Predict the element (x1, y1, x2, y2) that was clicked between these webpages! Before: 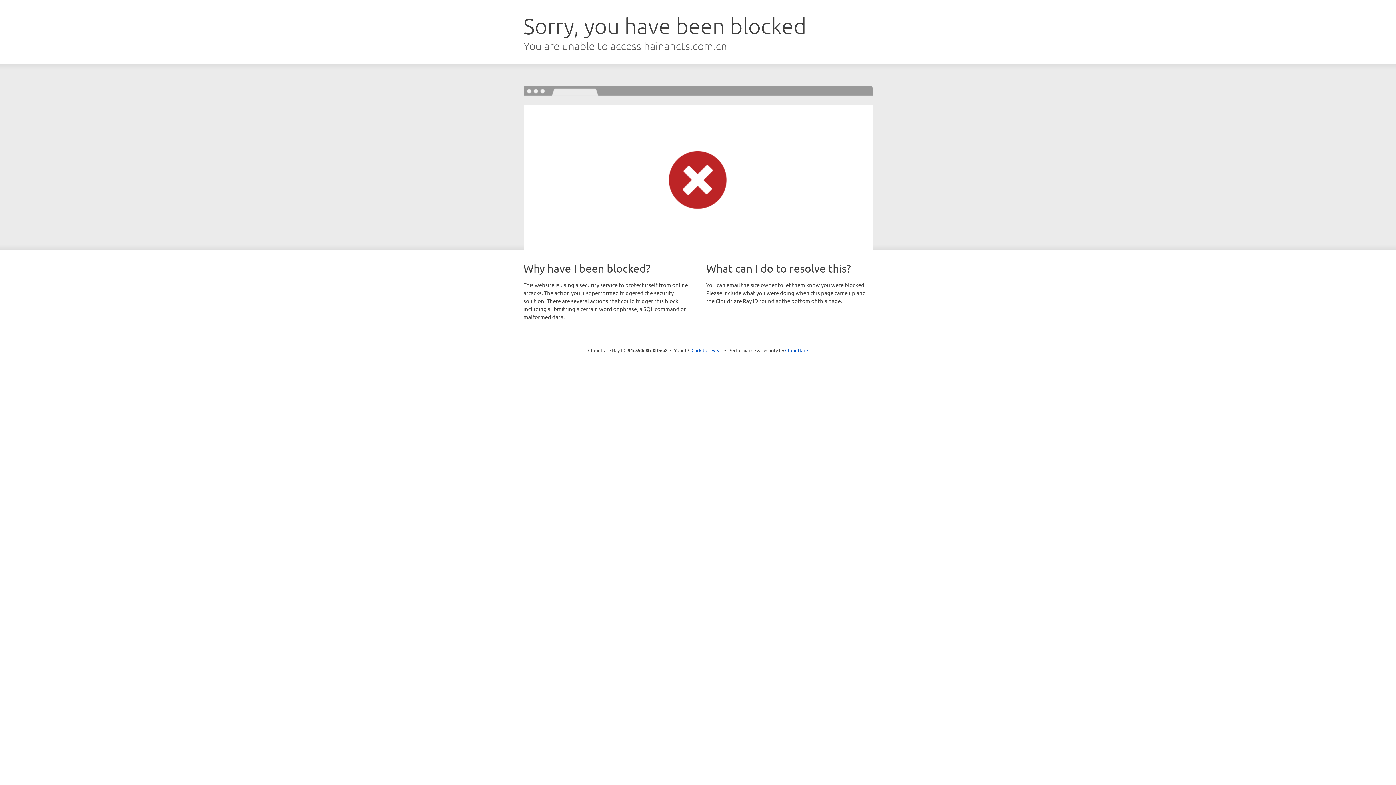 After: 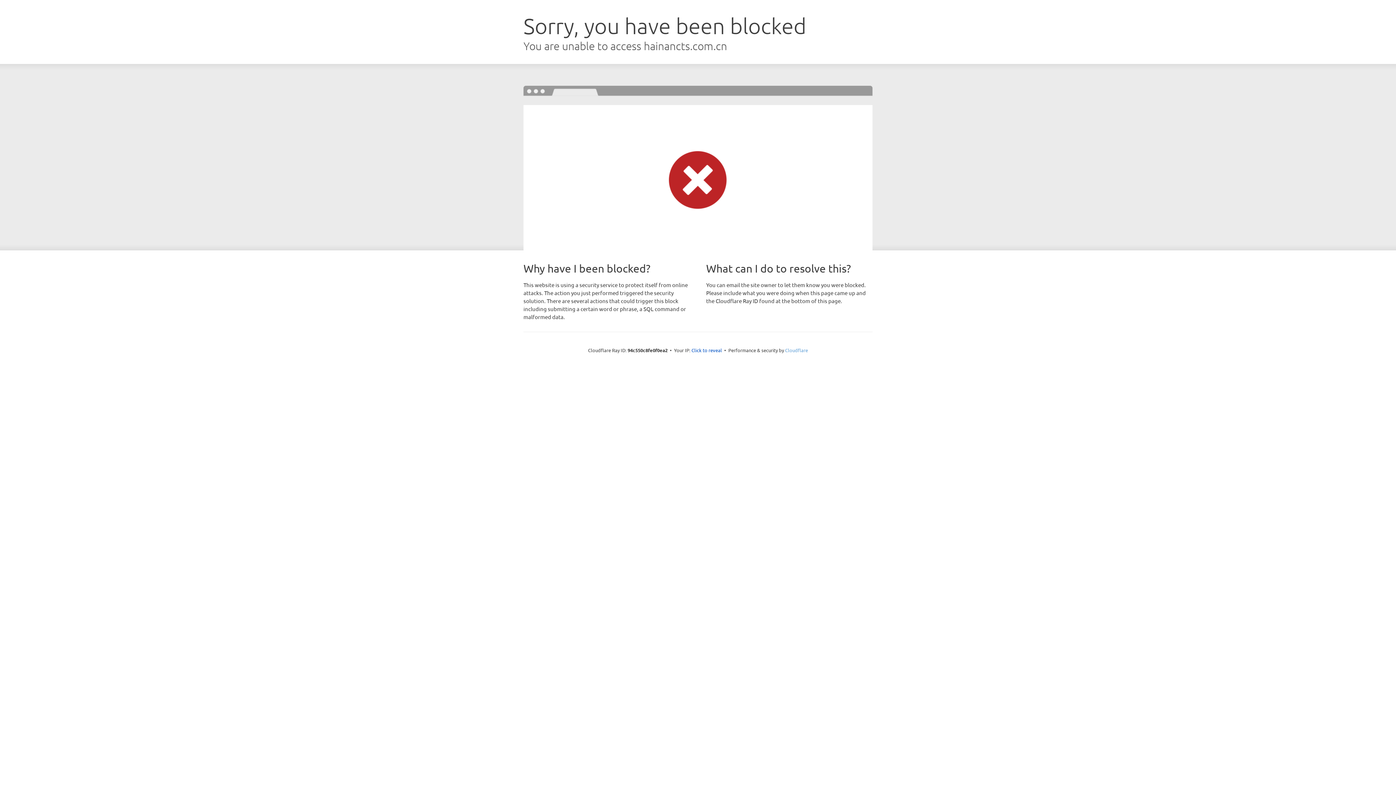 Action: bbox: (785, 347, 808, 353) label: Cloudflare